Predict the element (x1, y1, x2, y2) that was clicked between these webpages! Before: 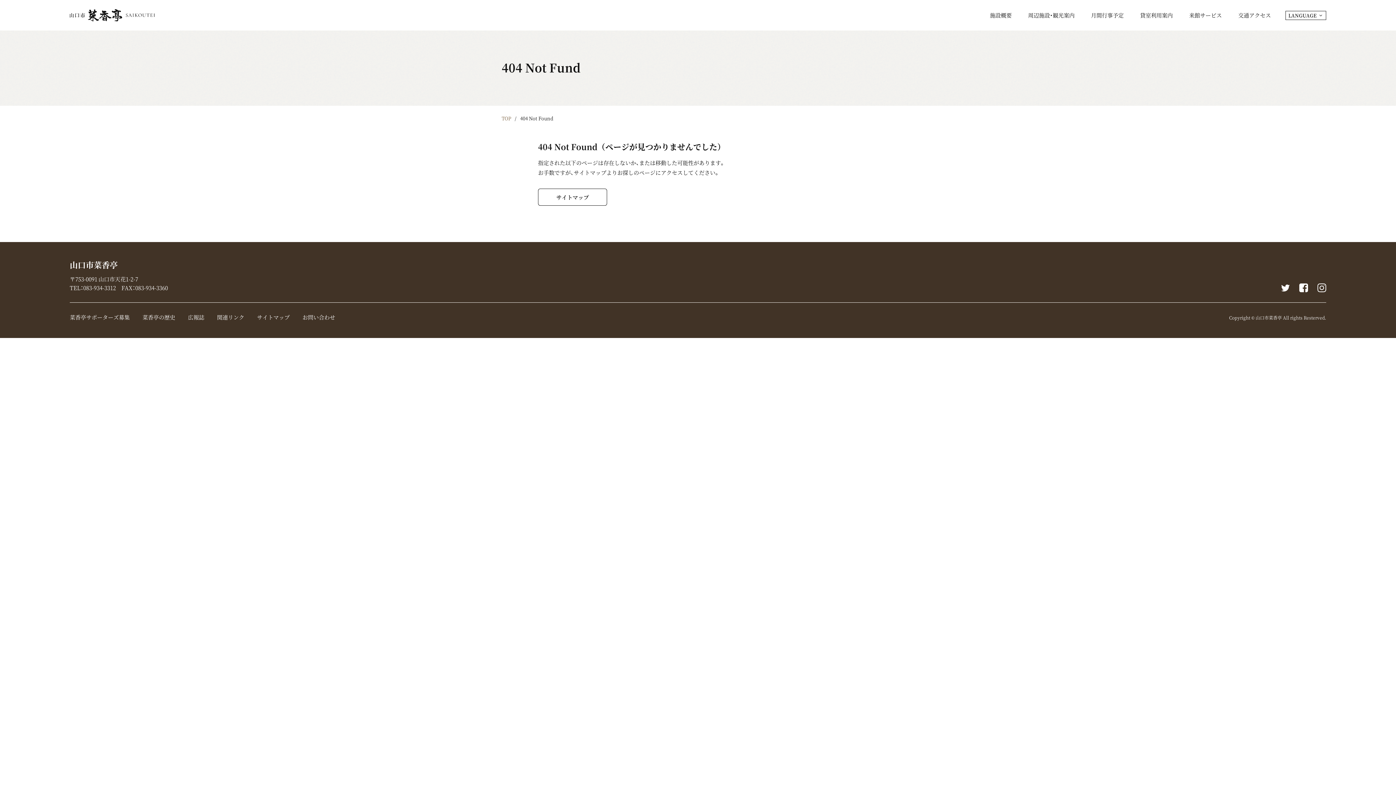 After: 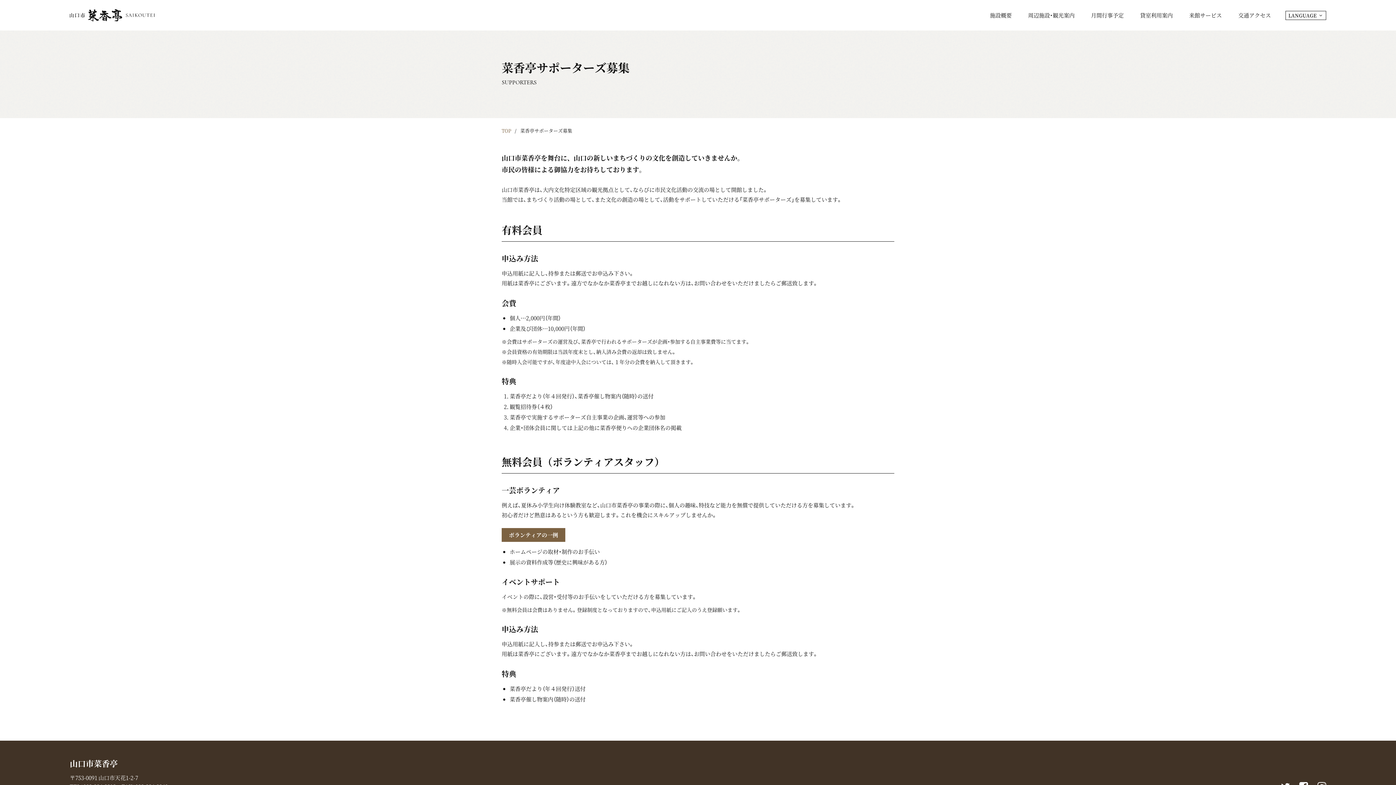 Action: label: 菜香亭サポーターズ募集 bbox: (69, 313, 129, 321)